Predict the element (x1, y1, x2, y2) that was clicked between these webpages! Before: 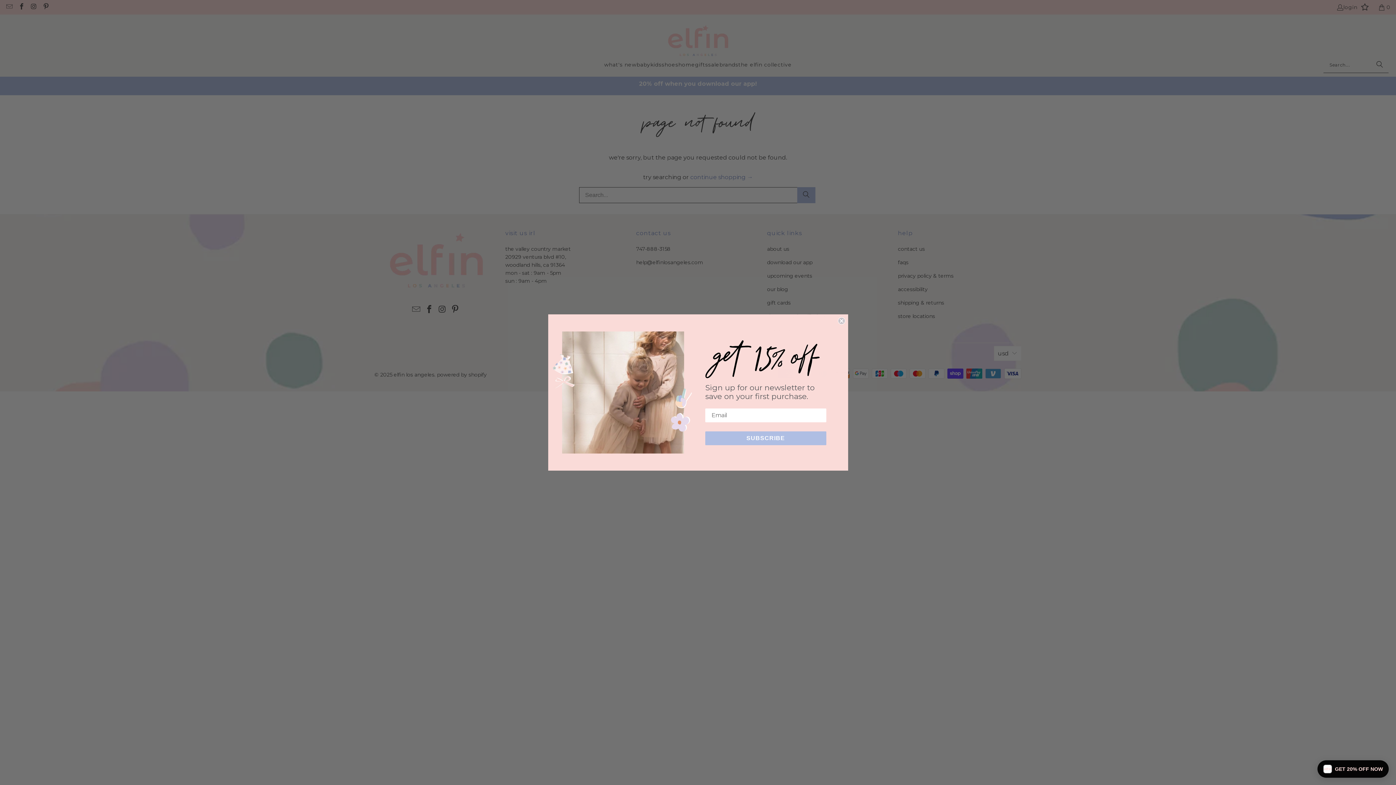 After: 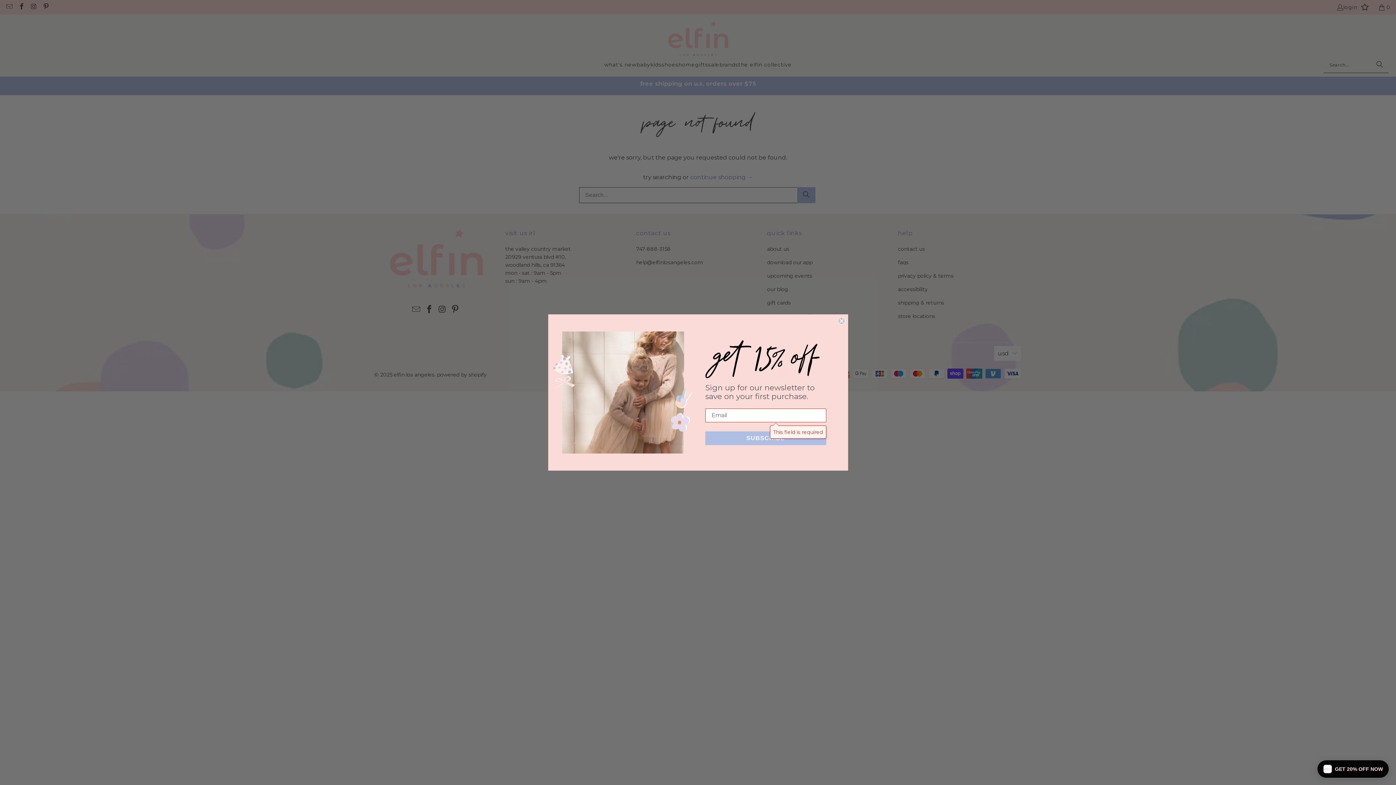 Action: label: SUBSCRIBE bbox: (705, 431, 826, 445)